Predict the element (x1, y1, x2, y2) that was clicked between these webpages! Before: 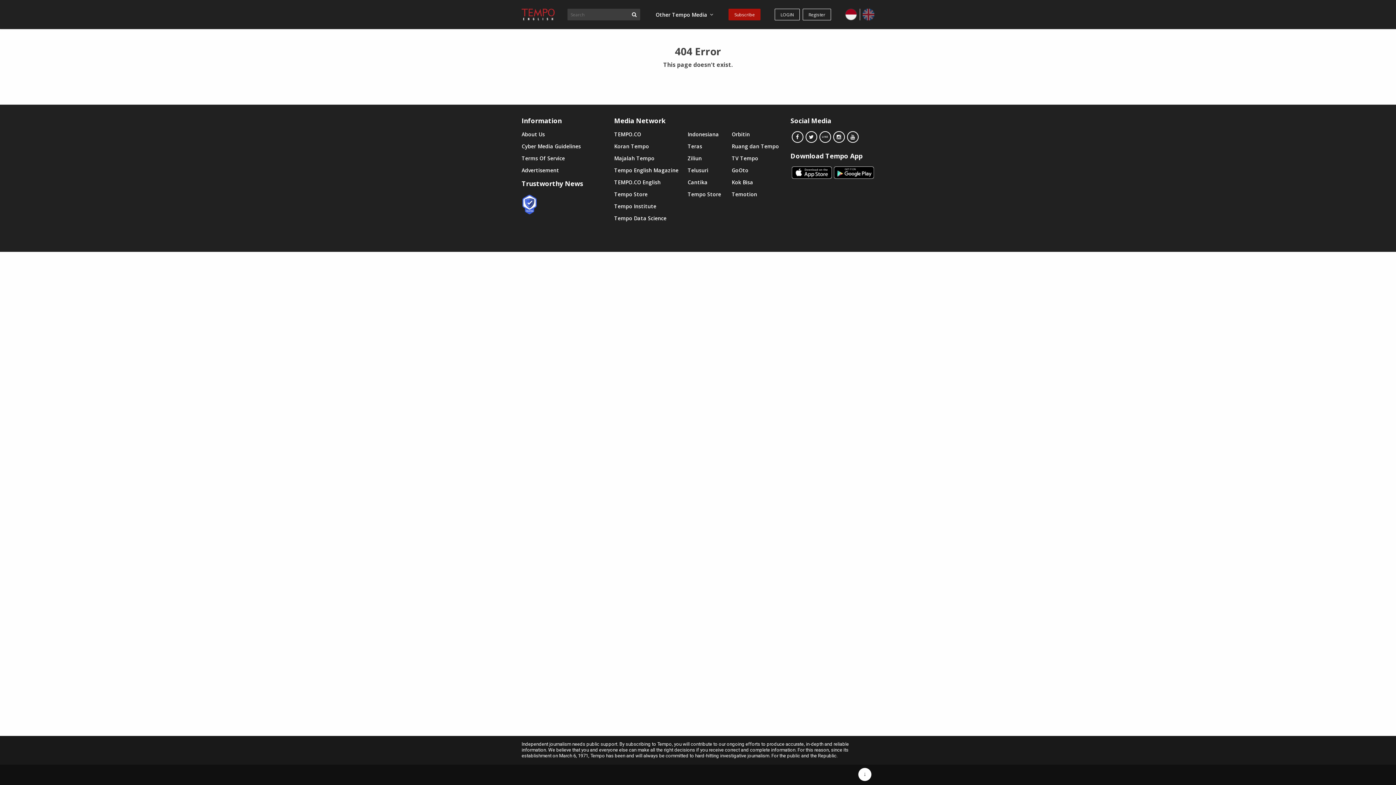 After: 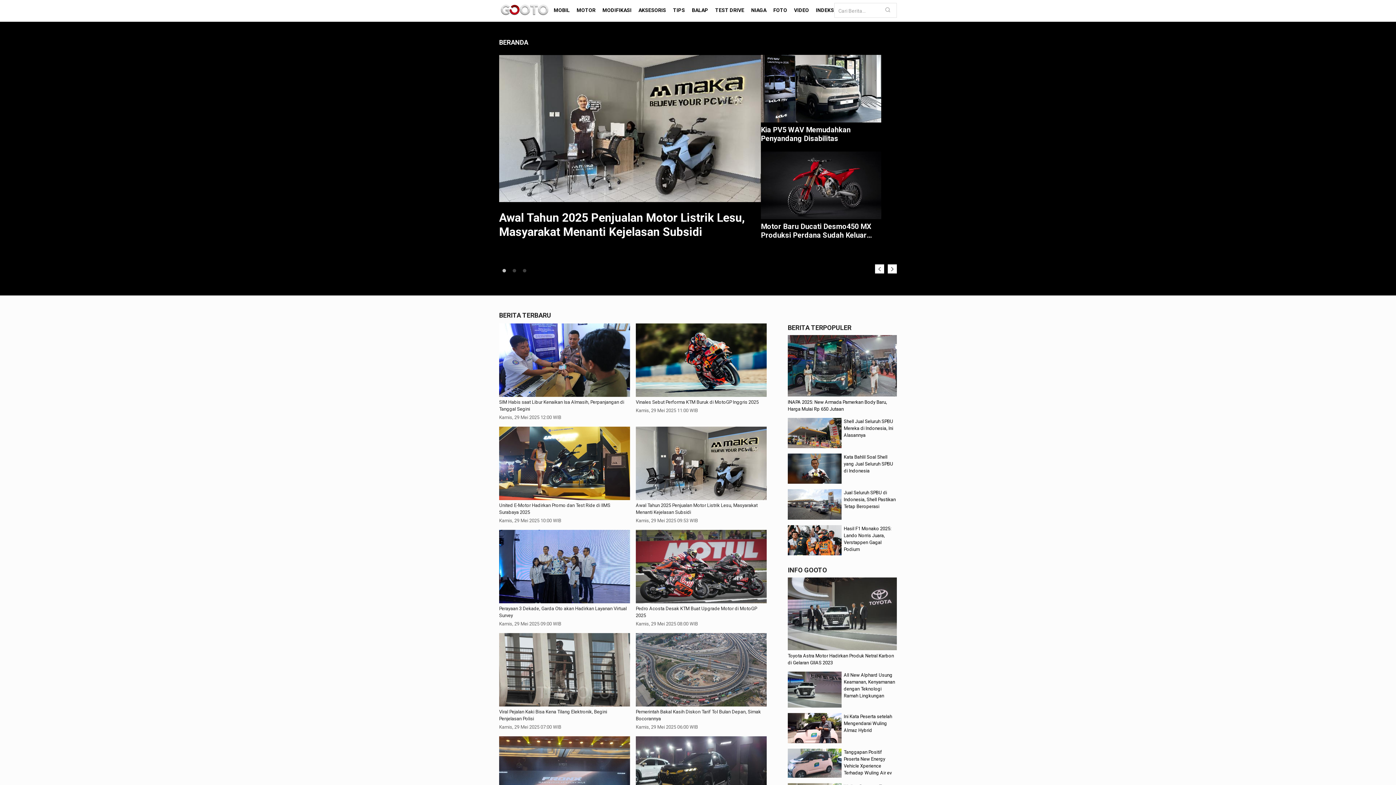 Action: bbox: (731, 167, 784, 173) label: GoOto